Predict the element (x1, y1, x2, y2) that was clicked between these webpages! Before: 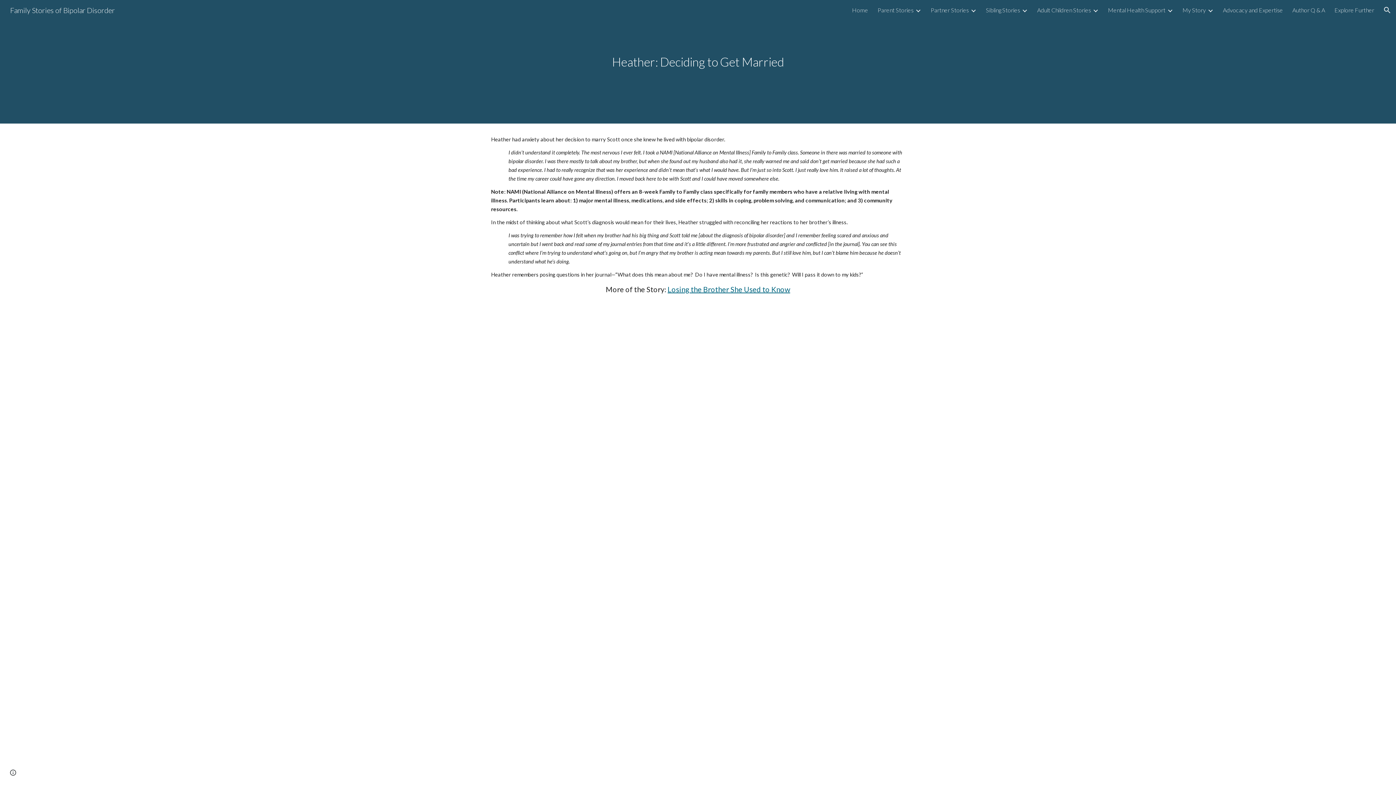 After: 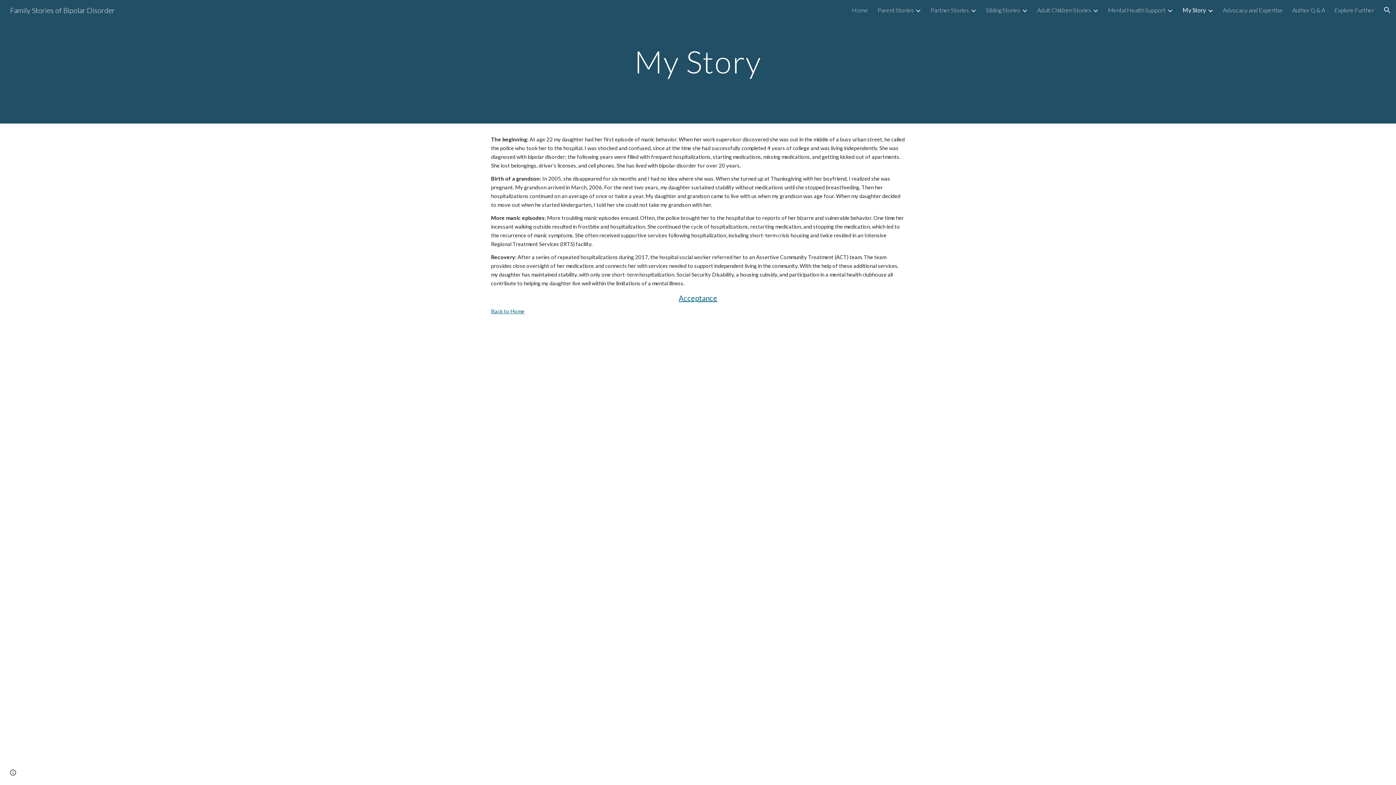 Action: label: My Story bbox: (1182, 6, 1206, 13)